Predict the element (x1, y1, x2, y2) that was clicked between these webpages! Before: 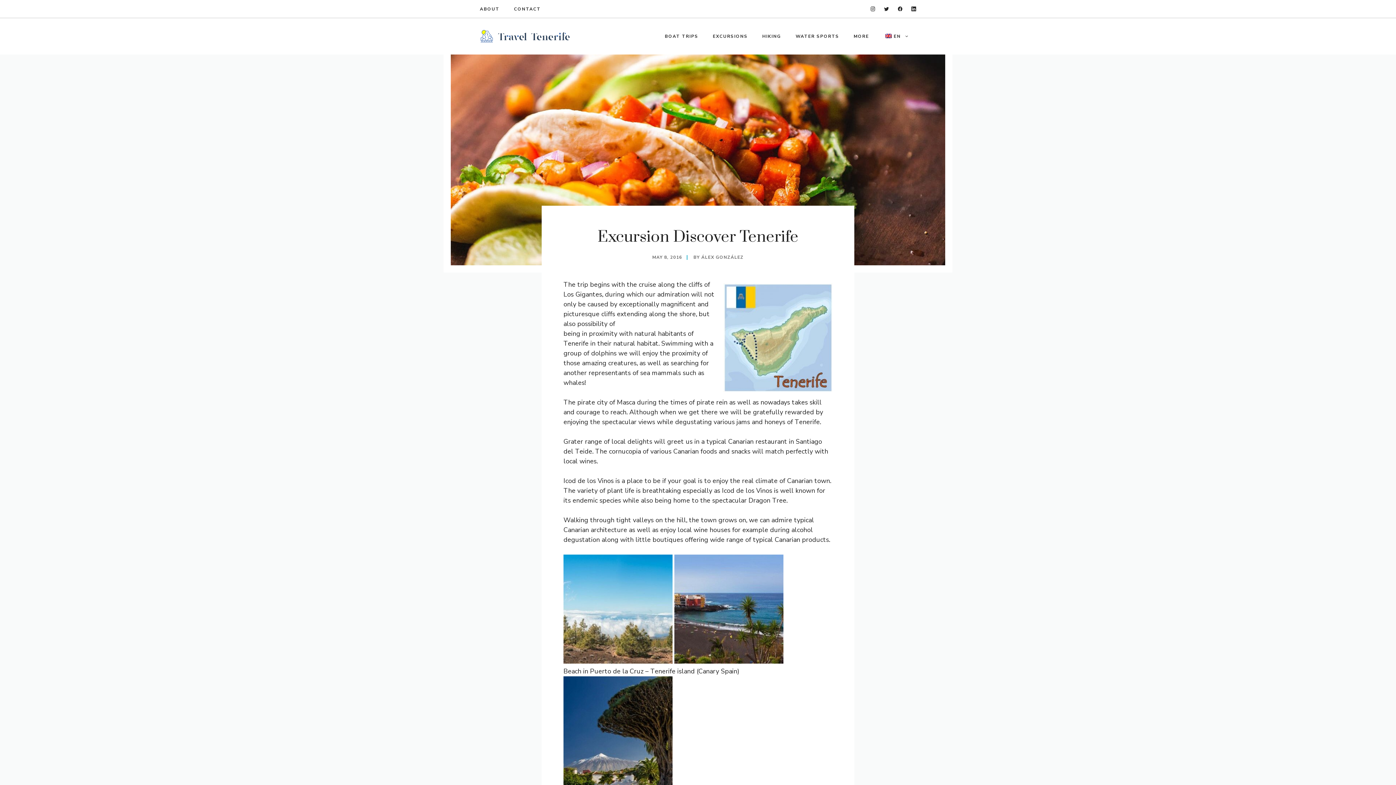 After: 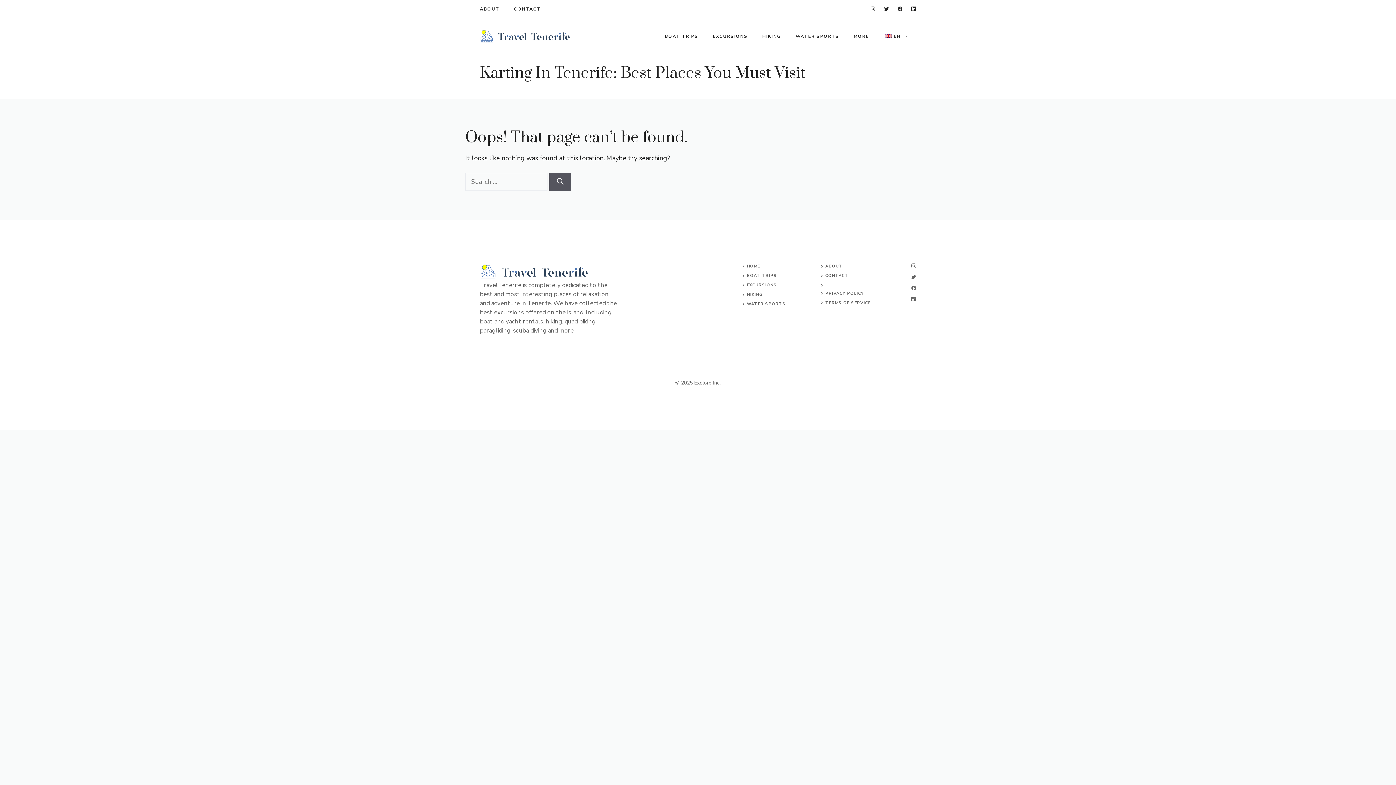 Action: bbox: (674, 657, 783, 666)